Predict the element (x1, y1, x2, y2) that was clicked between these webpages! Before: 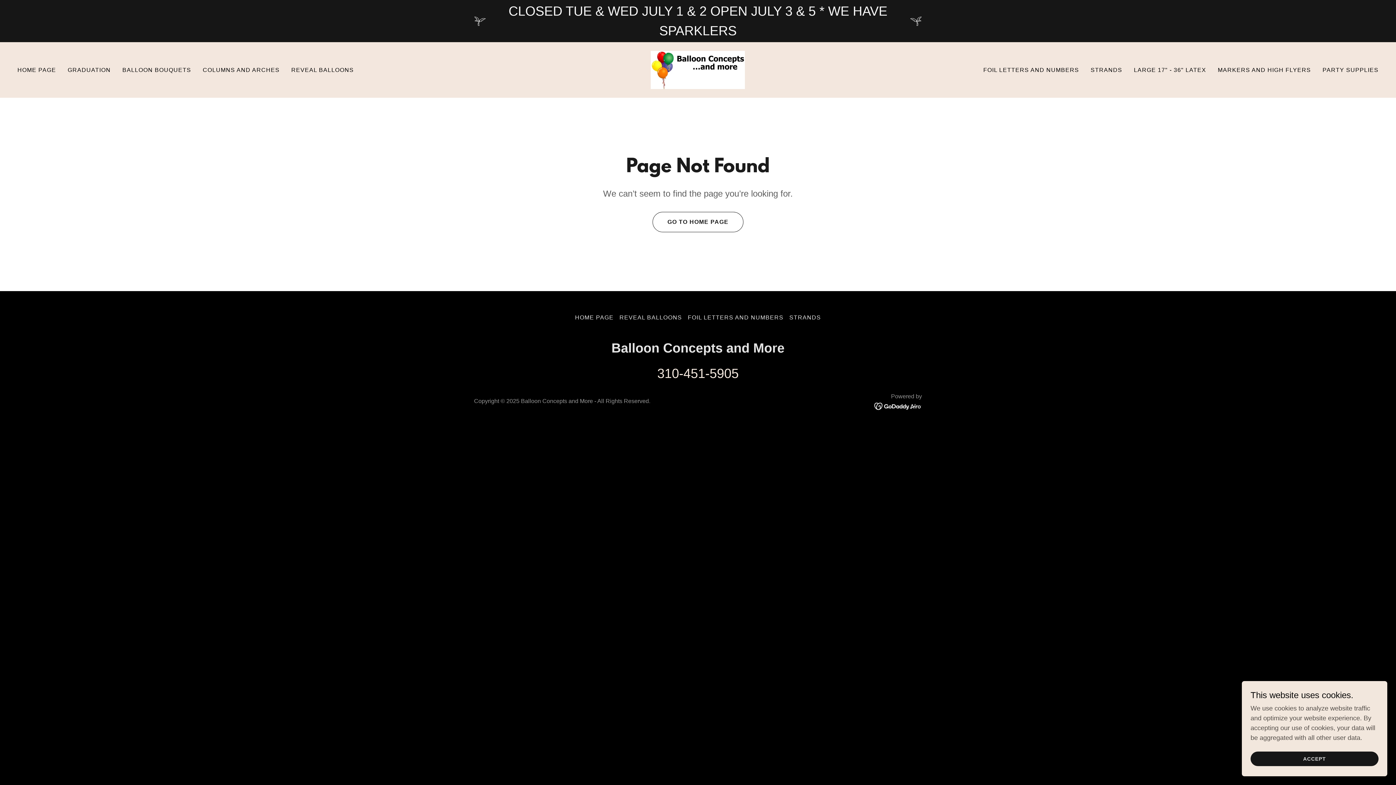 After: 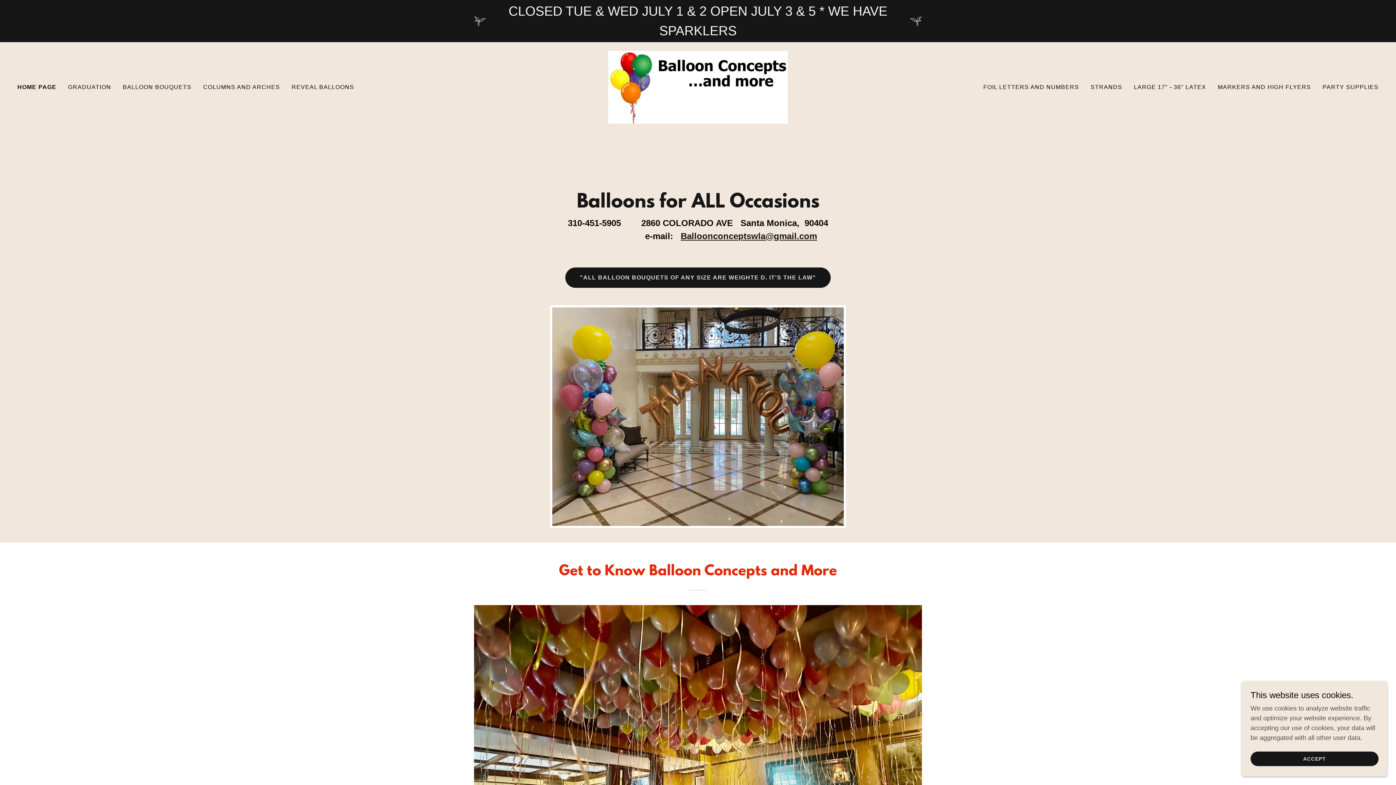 Action: bbox: (651, 65, 745, 73)